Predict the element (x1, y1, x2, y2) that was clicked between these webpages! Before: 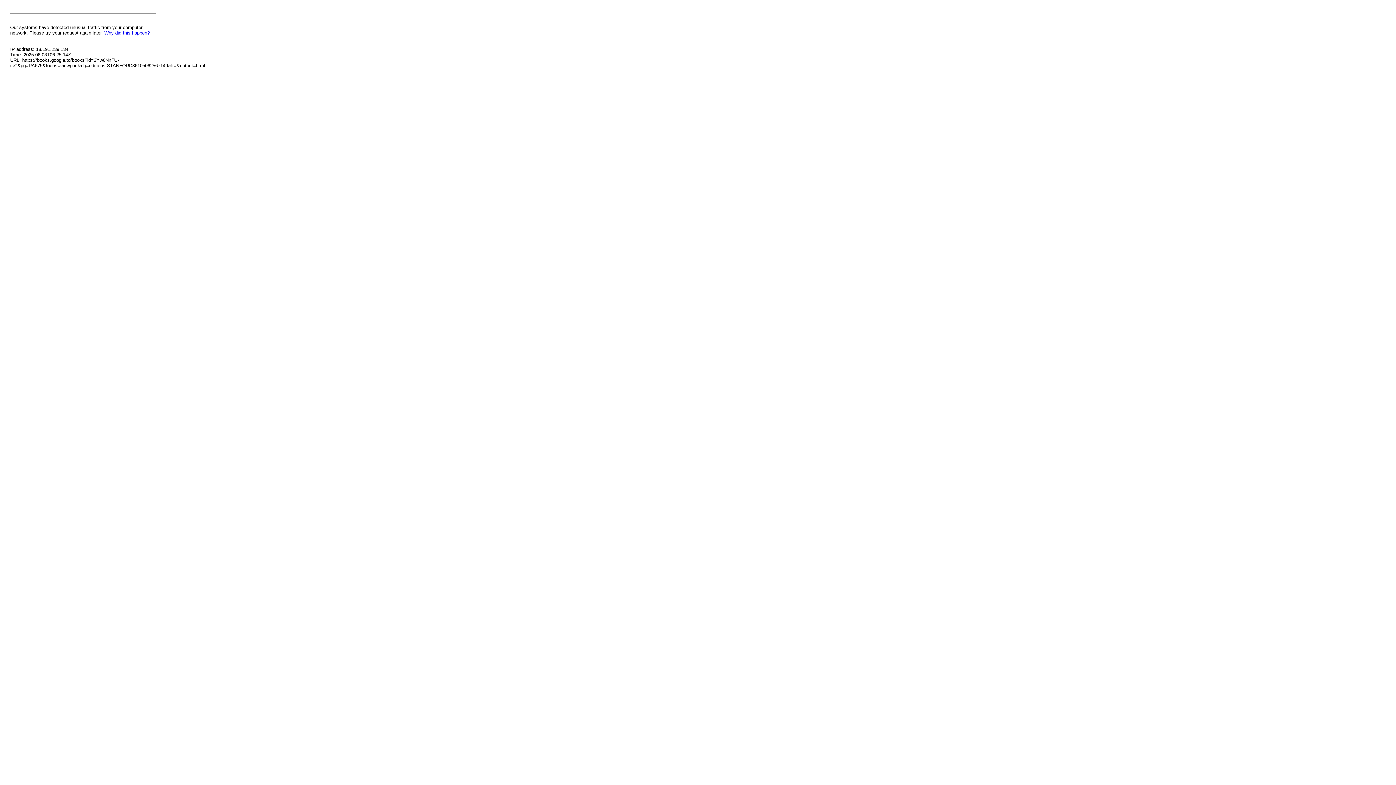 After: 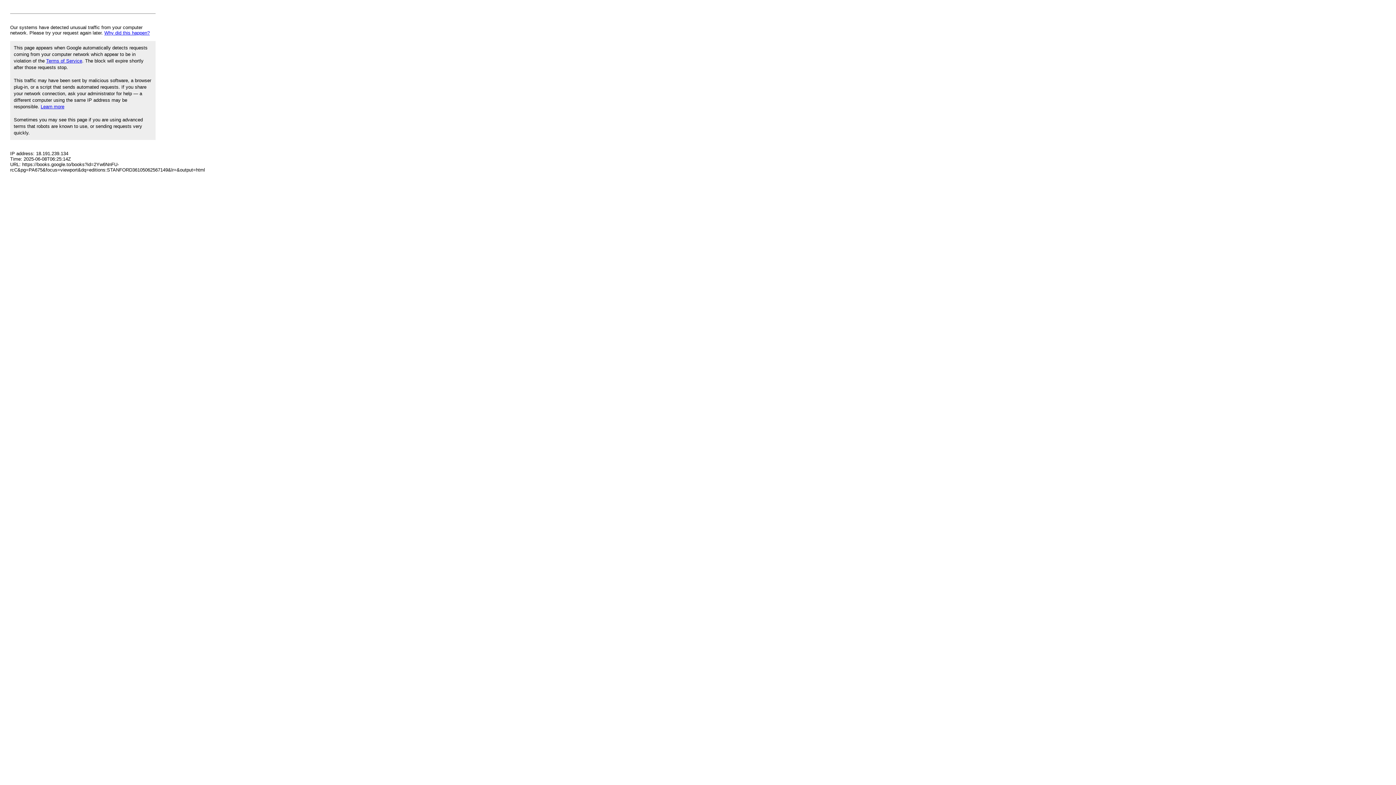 Action: bbox: (104, 30, 149, 35) label: Why did this happen?